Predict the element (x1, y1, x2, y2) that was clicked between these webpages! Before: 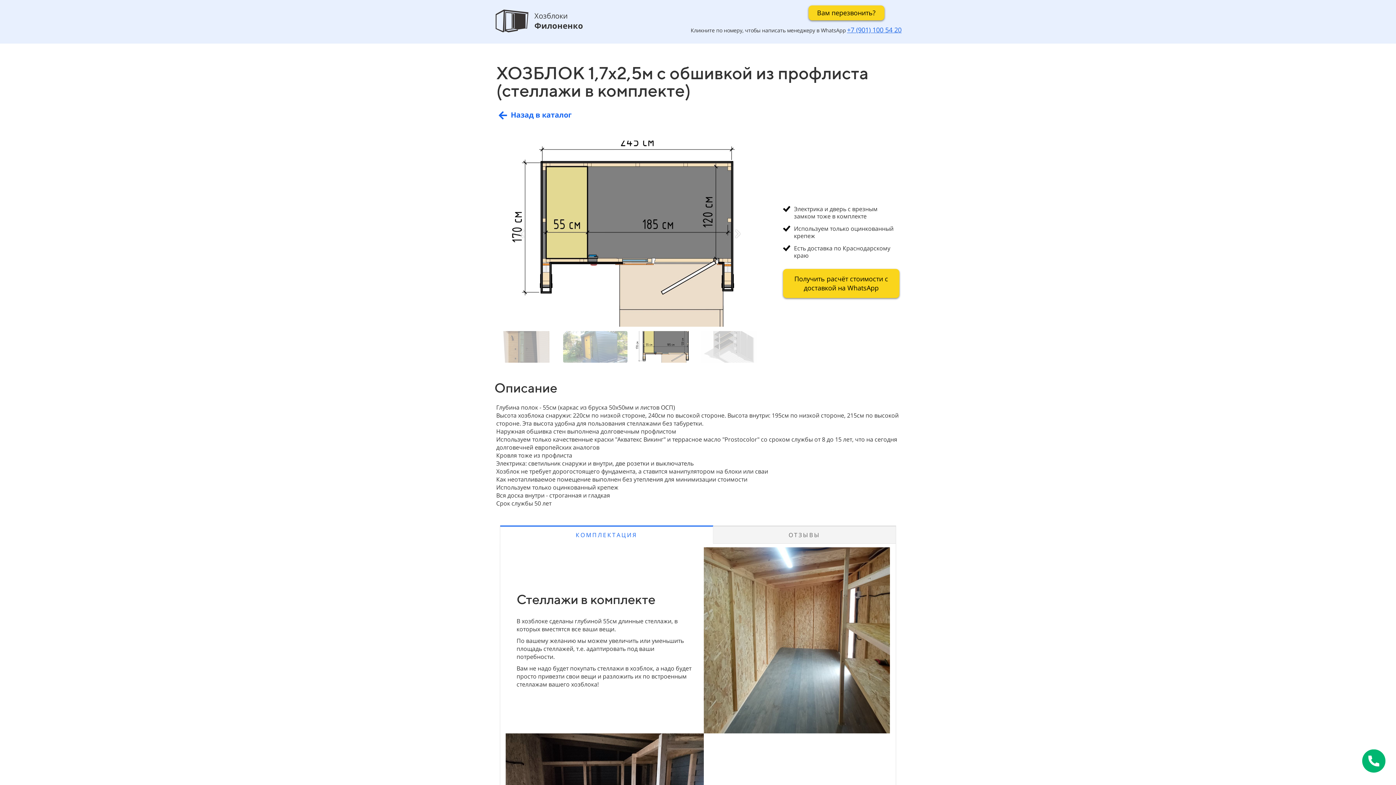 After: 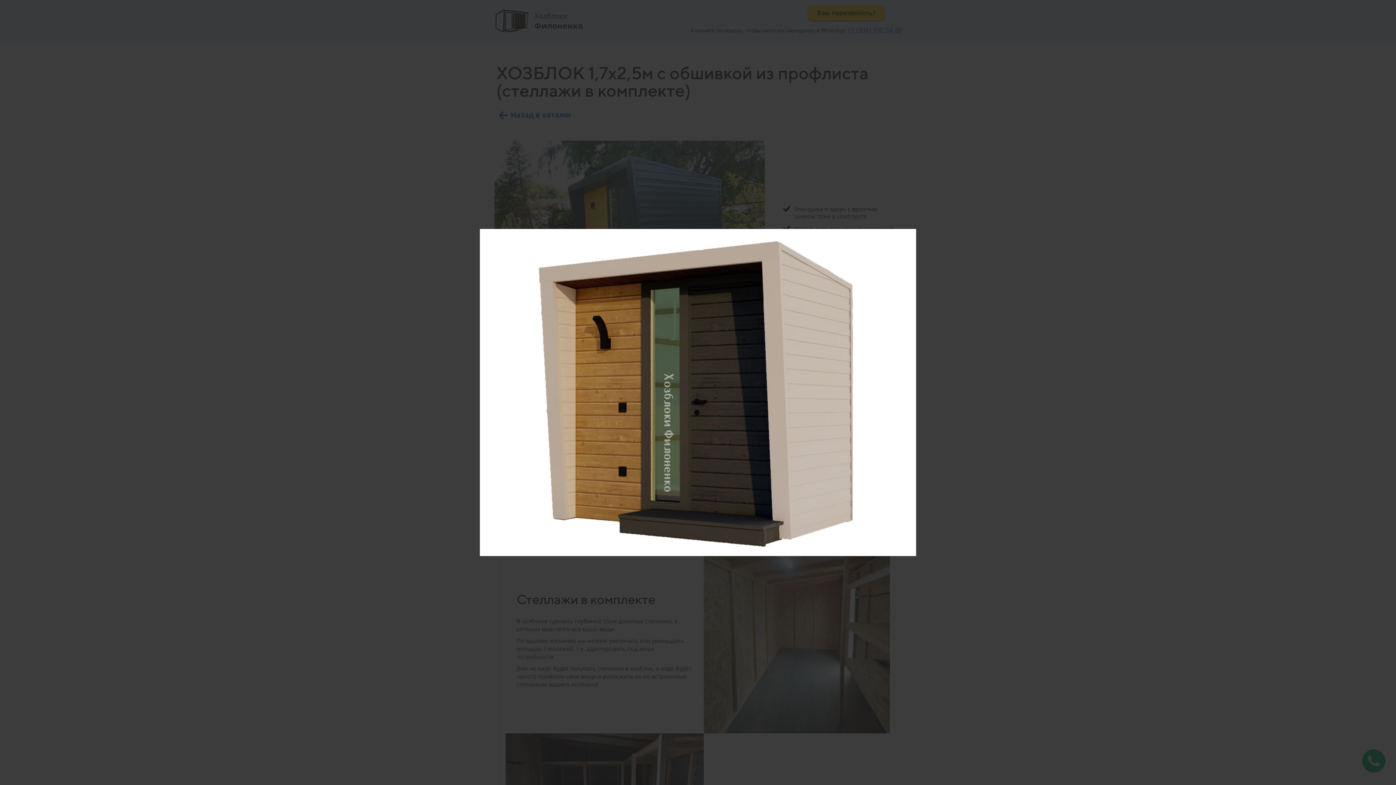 Action: bbox: (494, 140, 765, 326)